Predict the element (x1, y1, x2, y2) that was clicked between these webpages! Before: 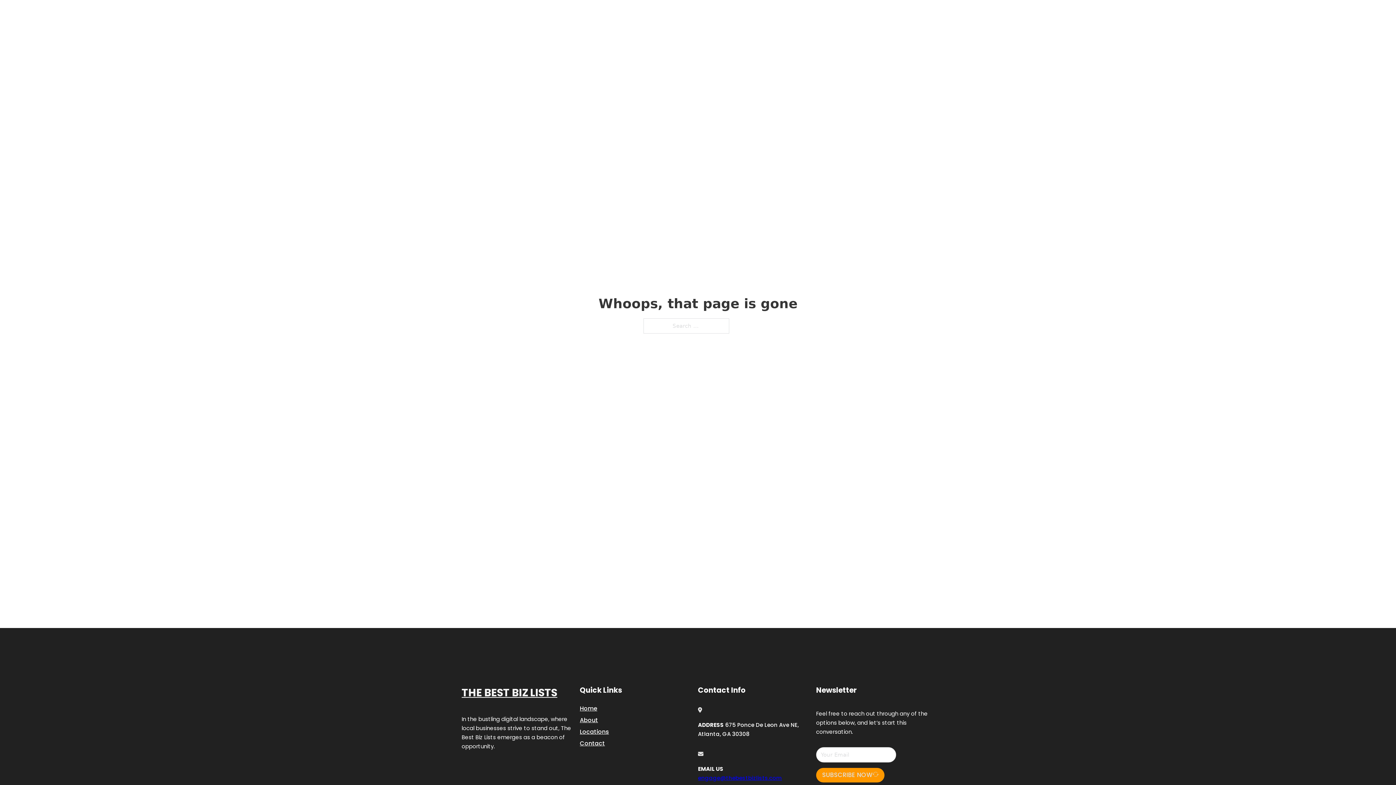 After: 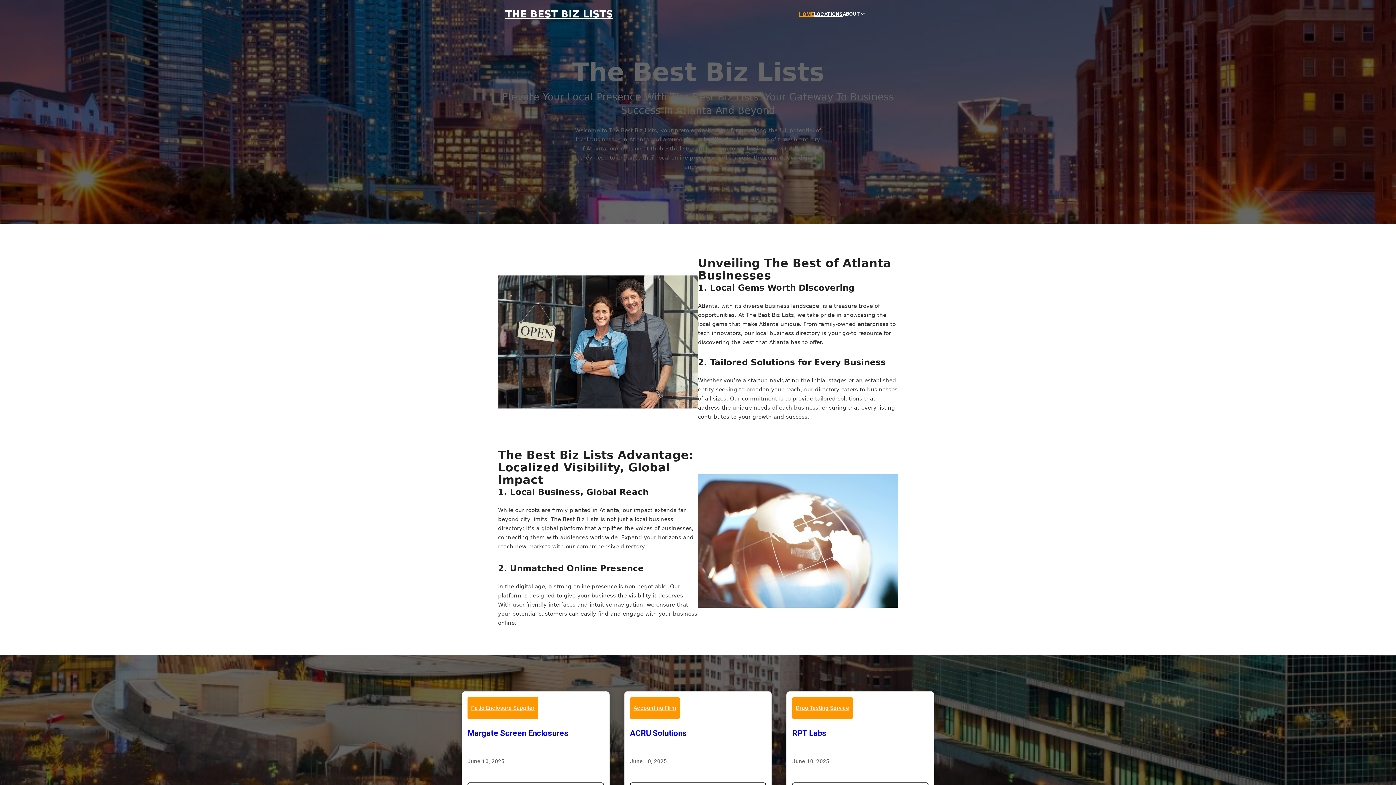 Action: bbox: (580, 703, 597, 713) label: Home